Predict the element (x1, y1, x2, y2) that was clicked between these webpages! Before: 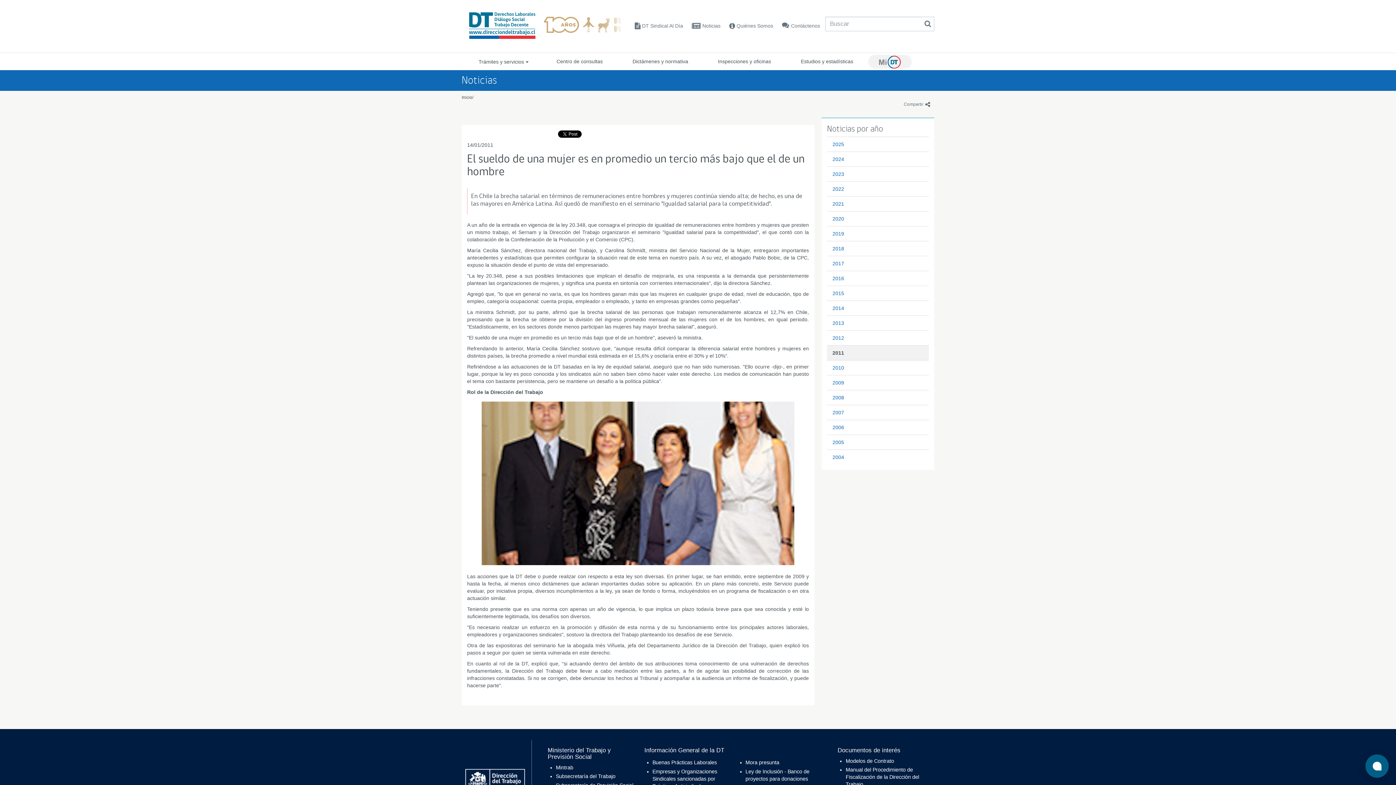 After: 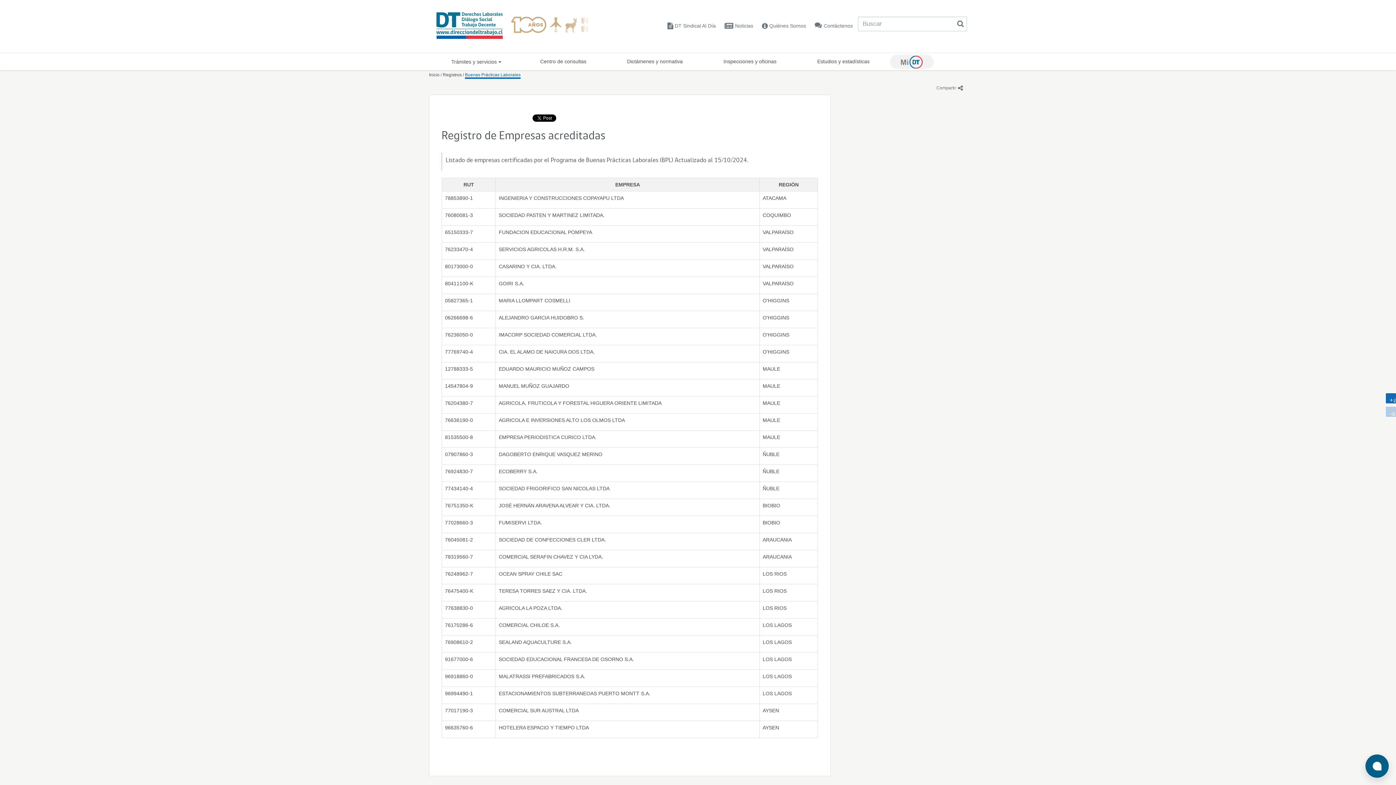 Action: bbox: (652, 760, 717, 765) label: Buenas Prácticas Laborales